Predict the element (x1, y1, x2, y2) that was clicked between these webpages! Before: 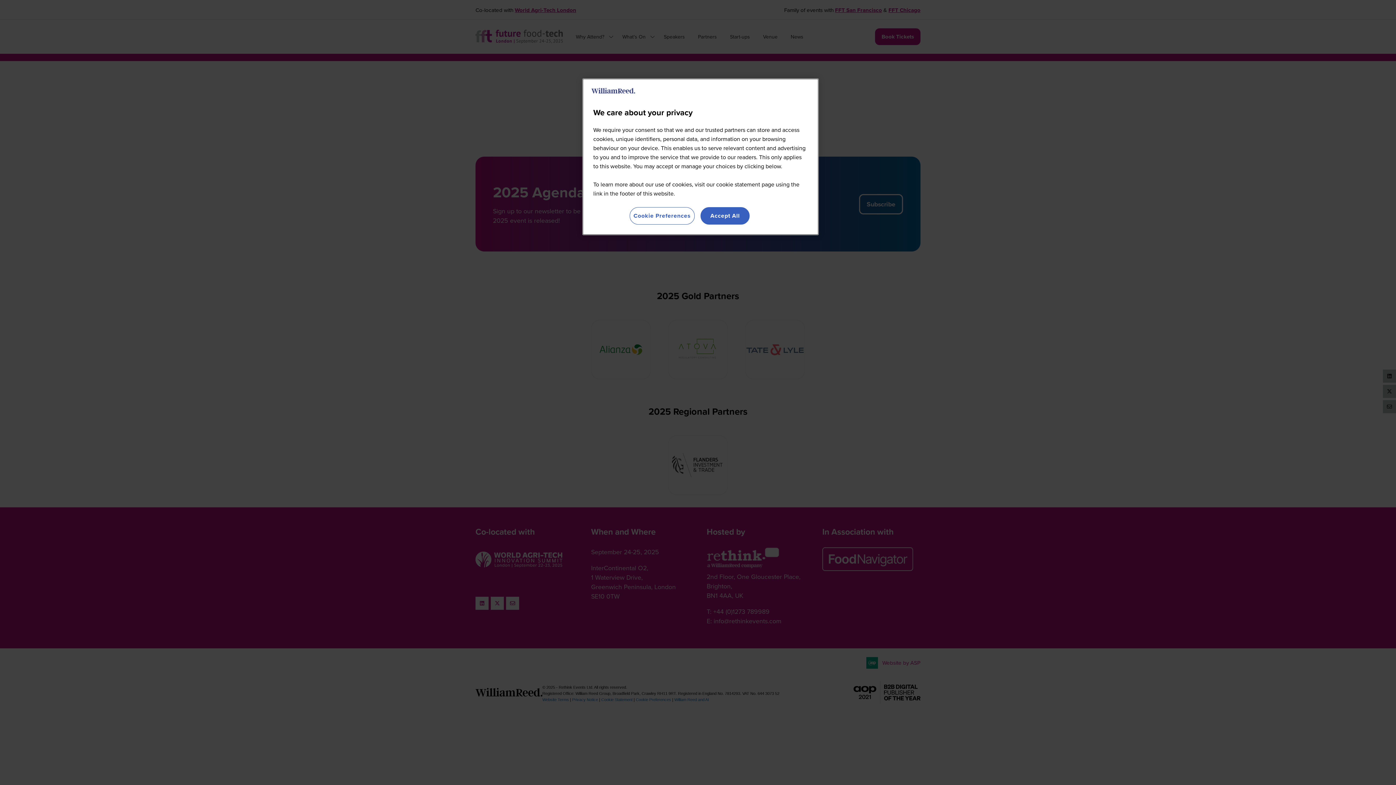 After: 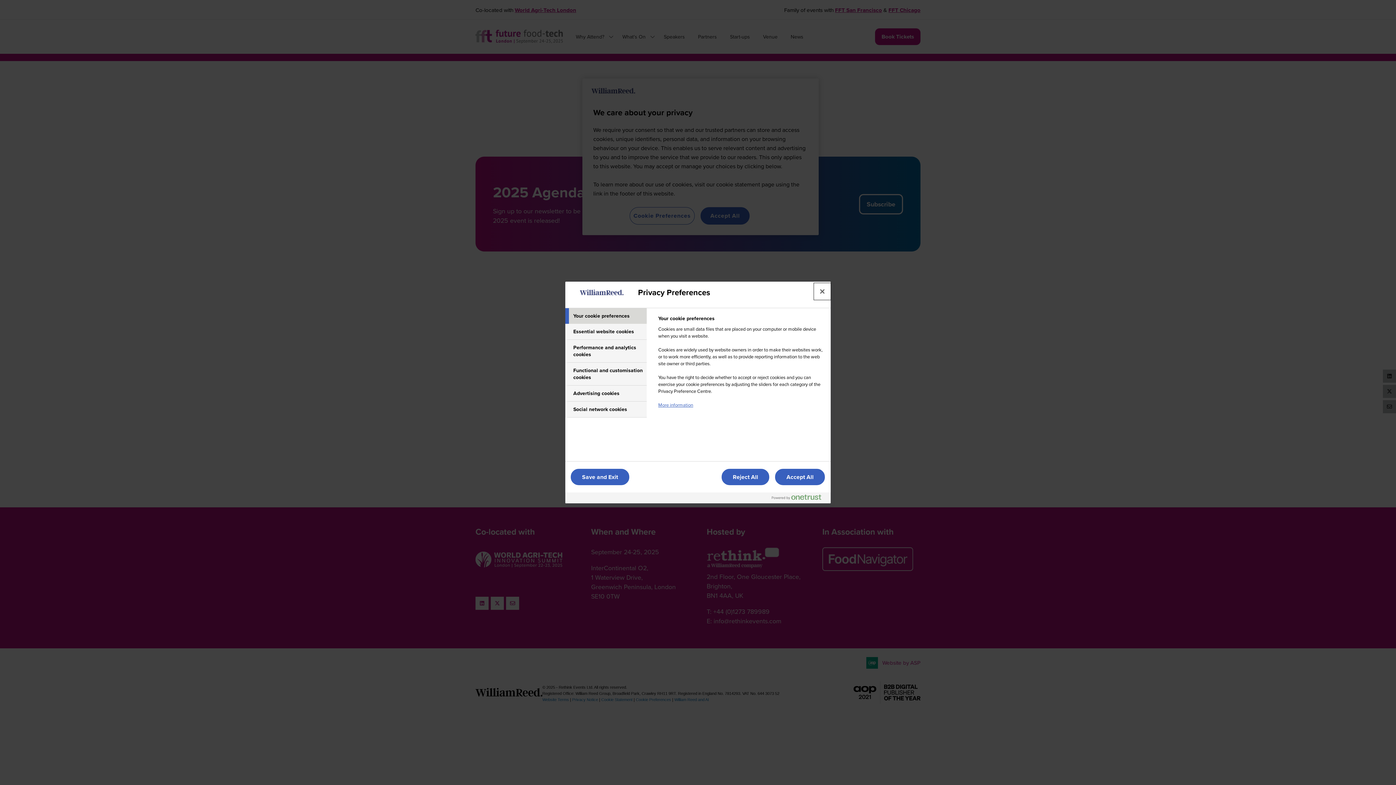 Action: bbox: (629, 207, 694, 224) label: Cookie Preferences